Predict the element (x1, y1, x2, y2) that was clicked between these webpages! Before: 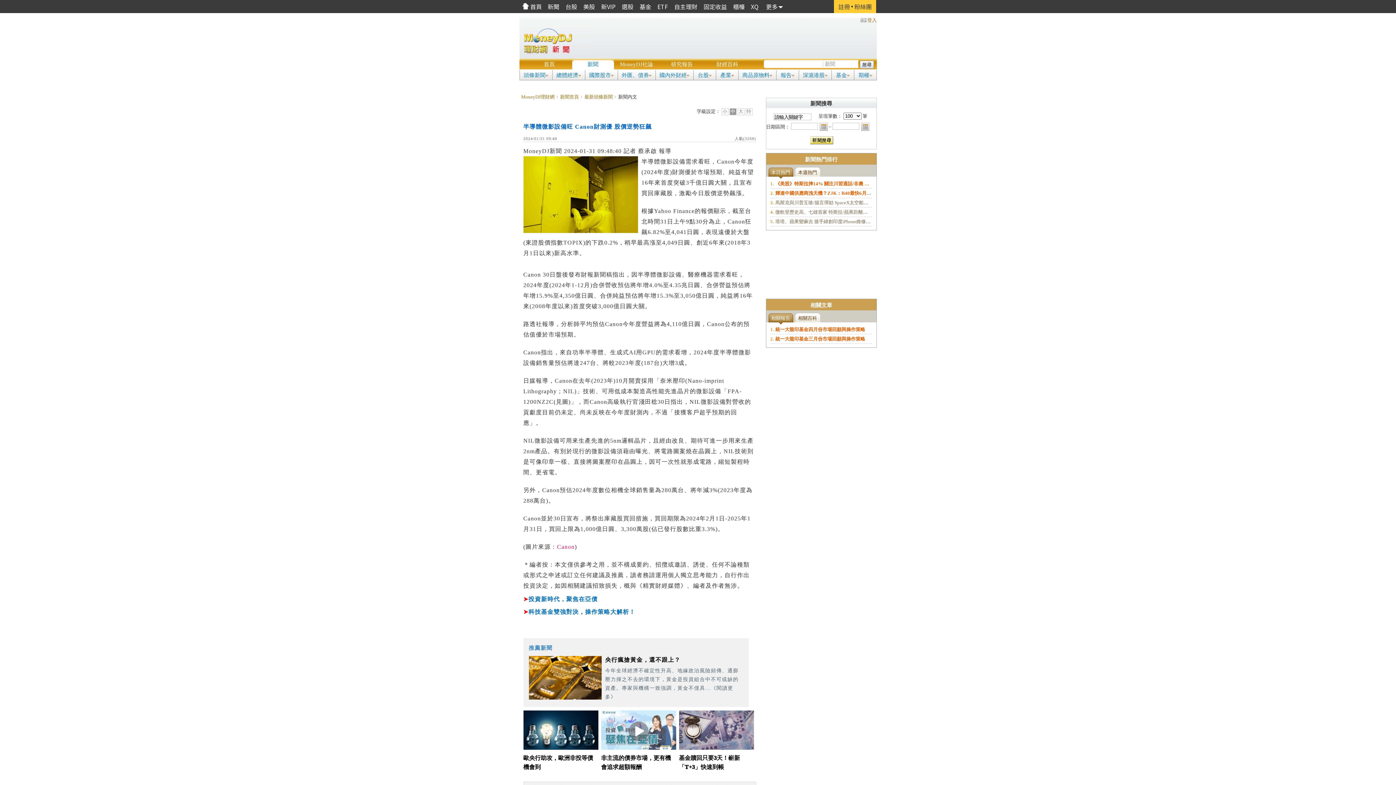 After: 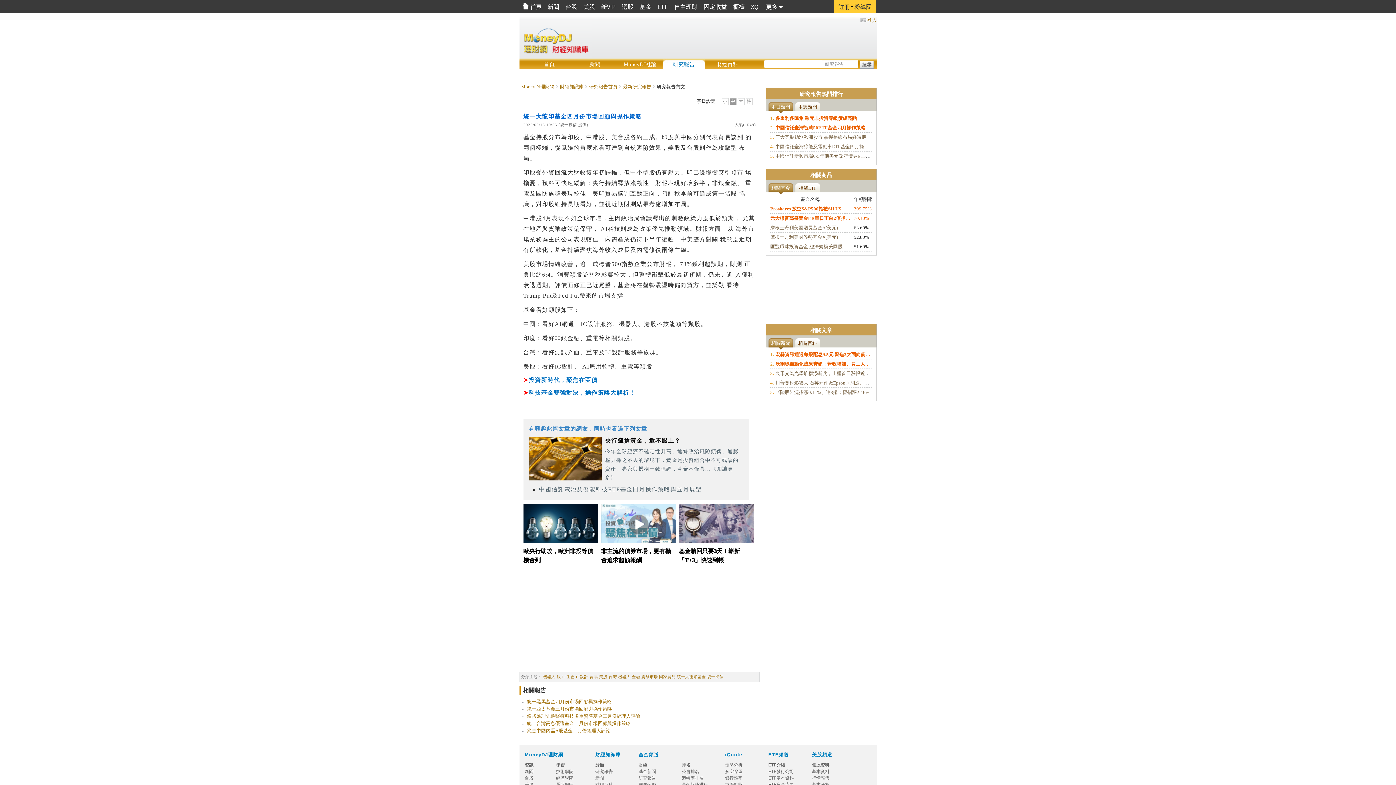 Action: label: 1.統一大龍印基金四月份市場回顧與操作策略 bbox: (770, 326, 865, 332)